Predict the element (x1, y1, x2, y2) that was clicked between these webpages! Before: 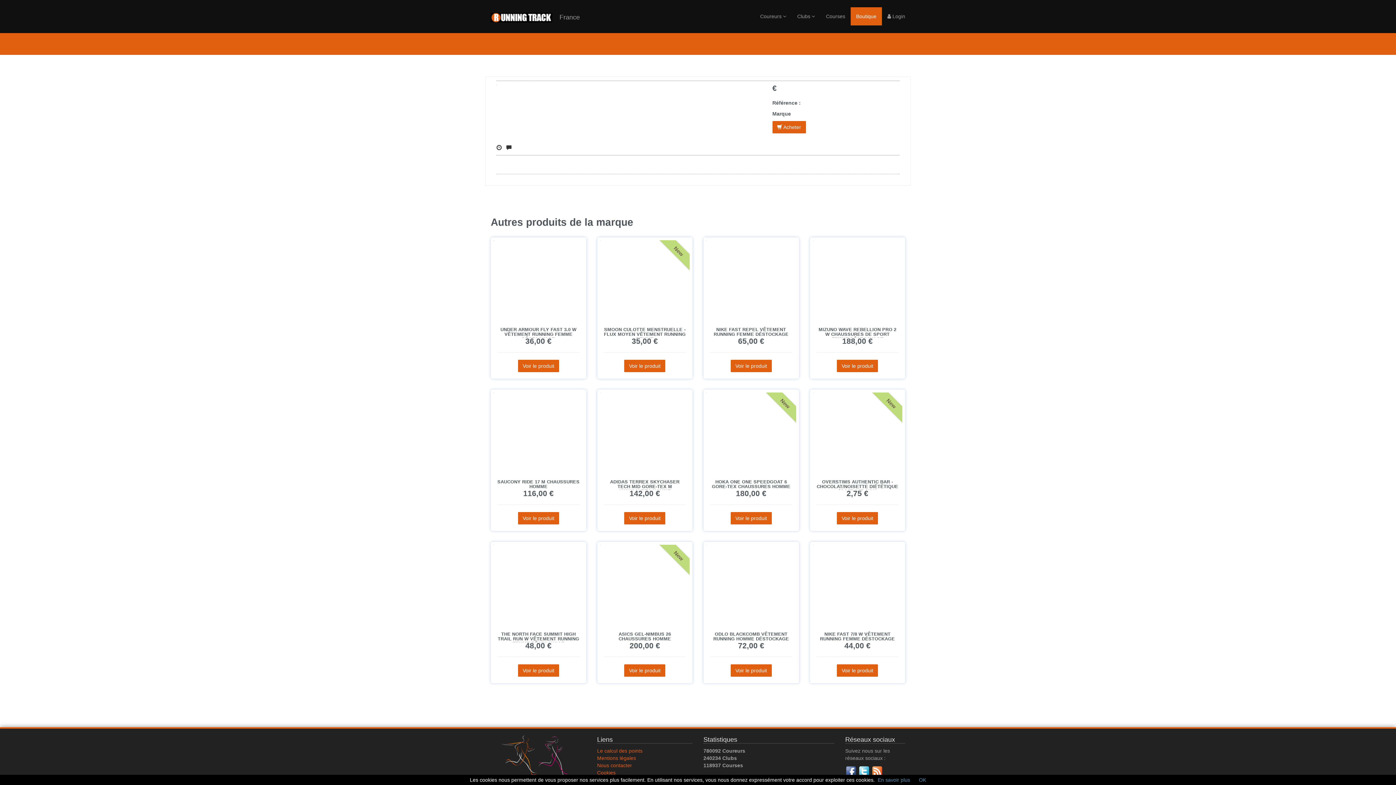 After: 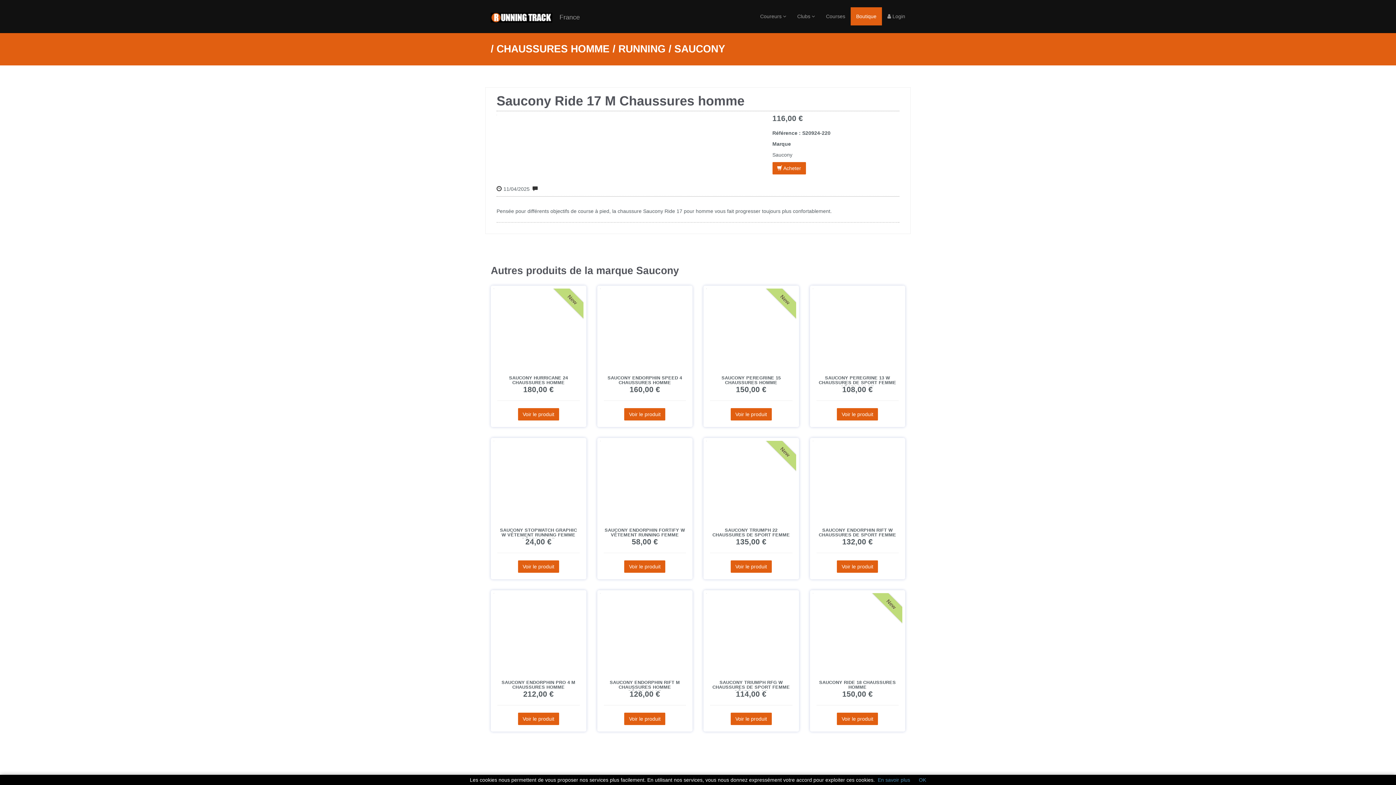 Action: bbox: (493, 392, 583, 393)